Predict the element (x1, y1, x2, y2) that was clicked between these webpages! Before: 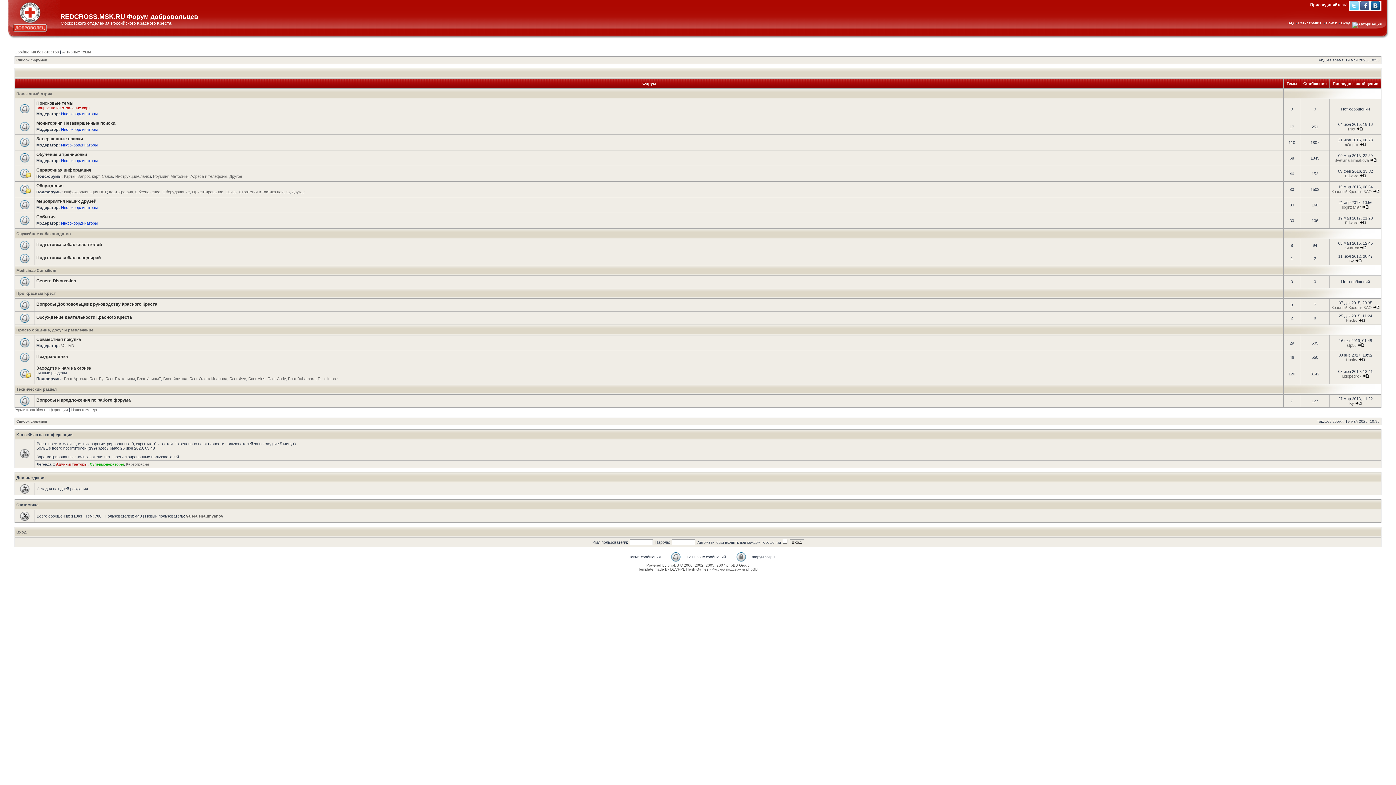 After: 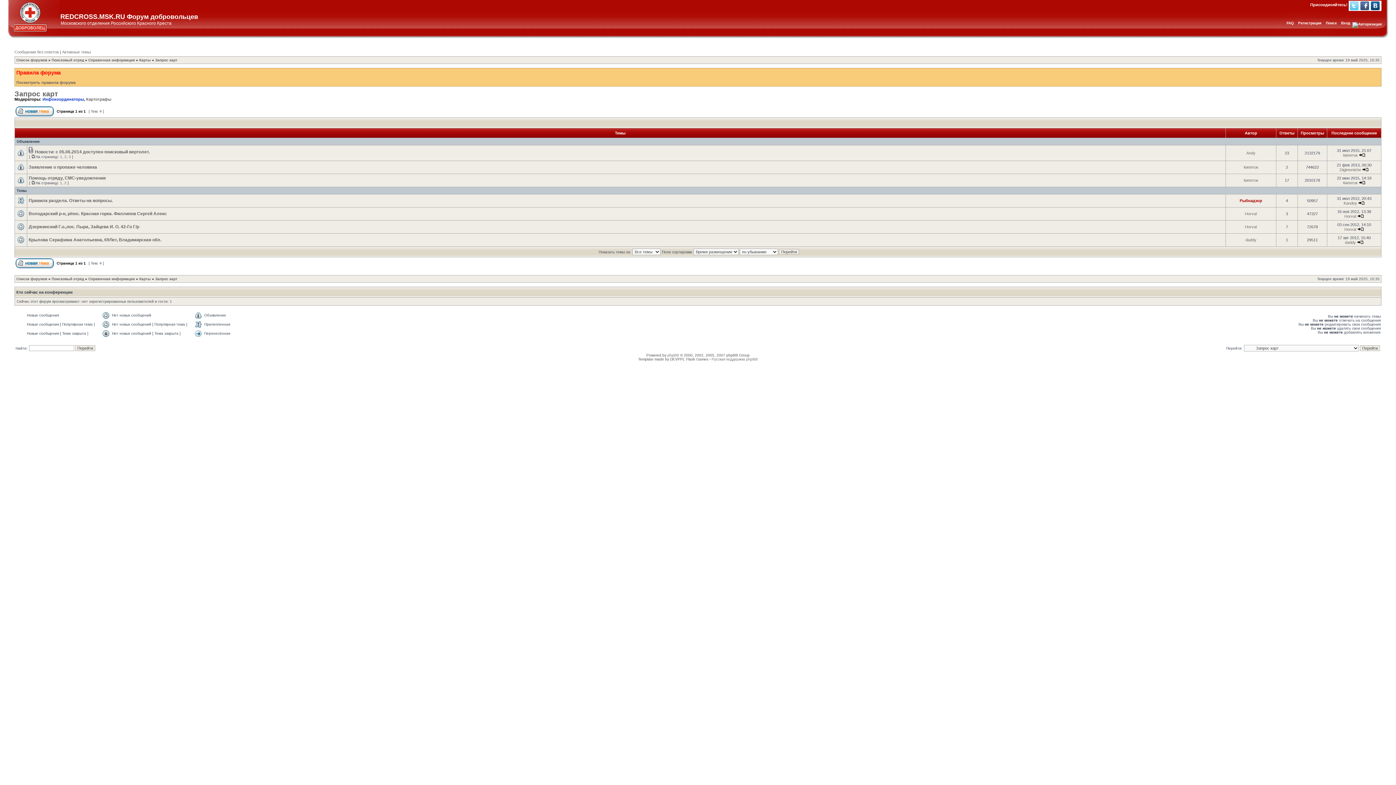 Action: bbox: (77, 174, 99, 178) label: Запрос карт